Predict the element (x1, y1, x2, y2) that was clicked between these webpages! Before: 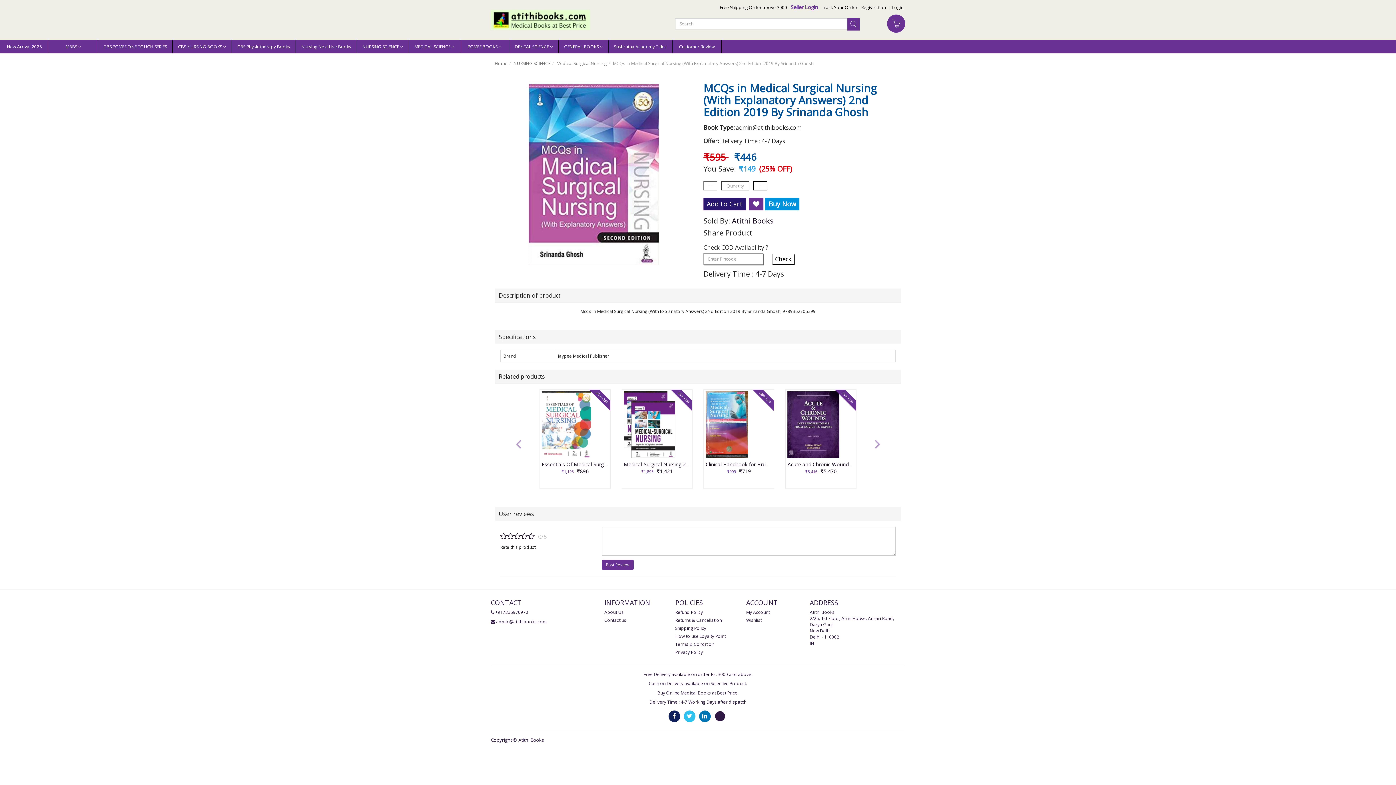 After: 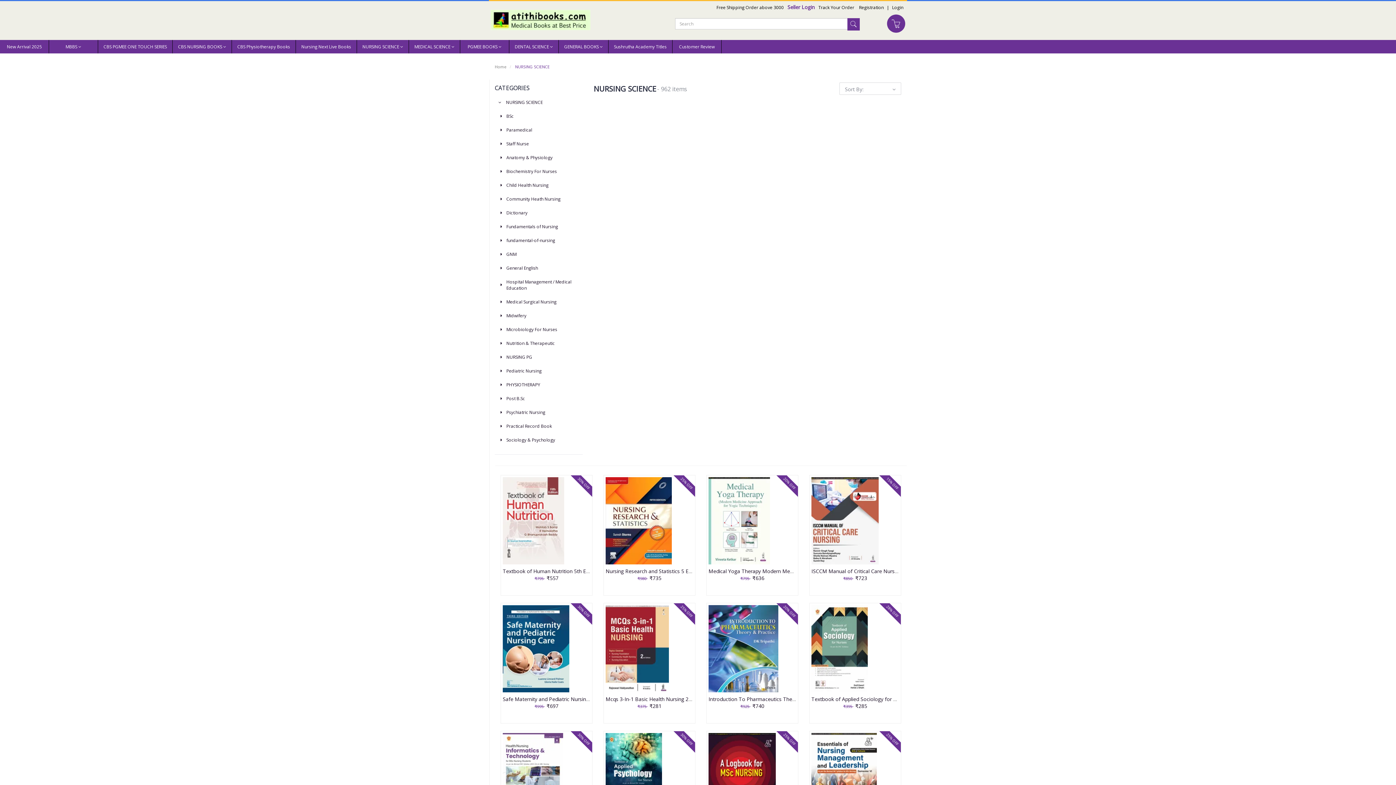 Action: label: NURSING SCIENCE bbox: (513, 60, 550, 66)